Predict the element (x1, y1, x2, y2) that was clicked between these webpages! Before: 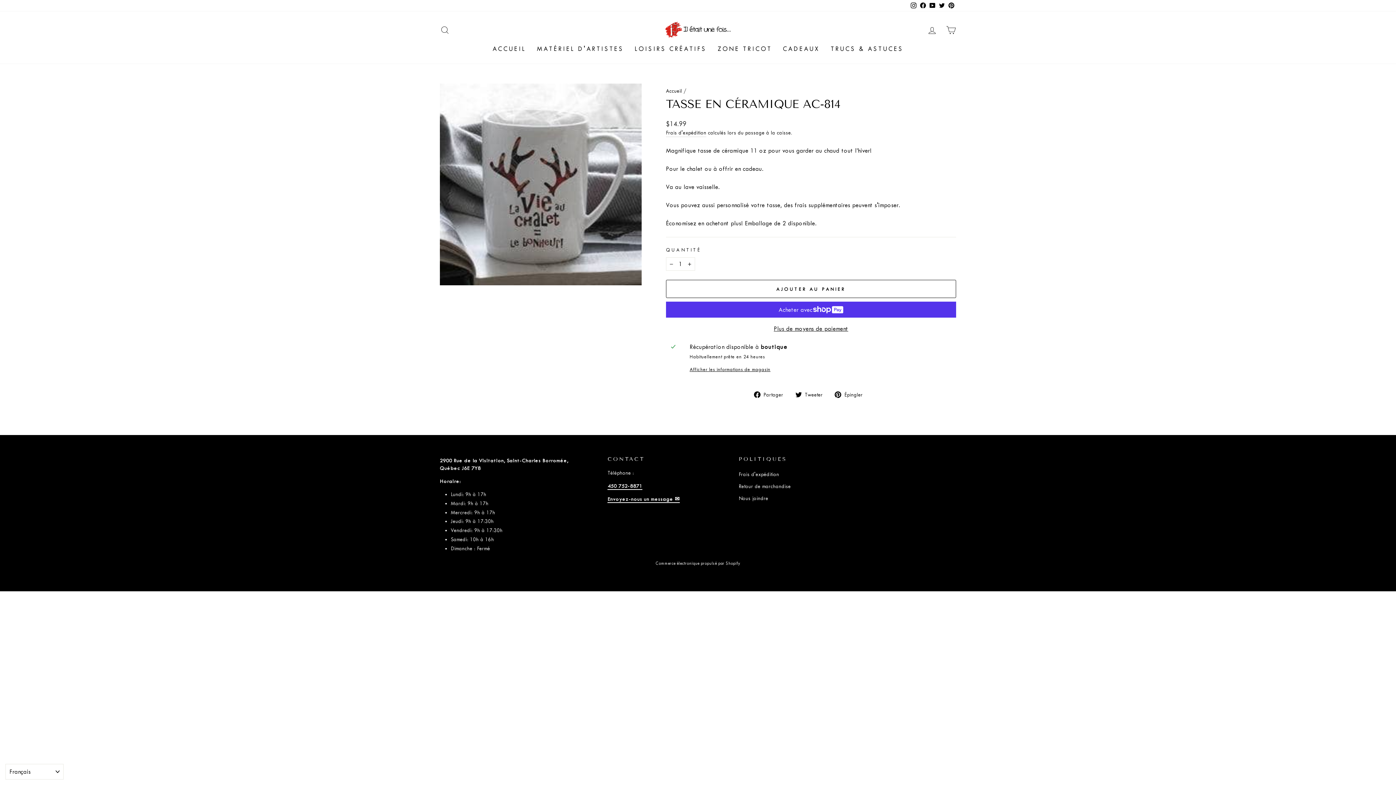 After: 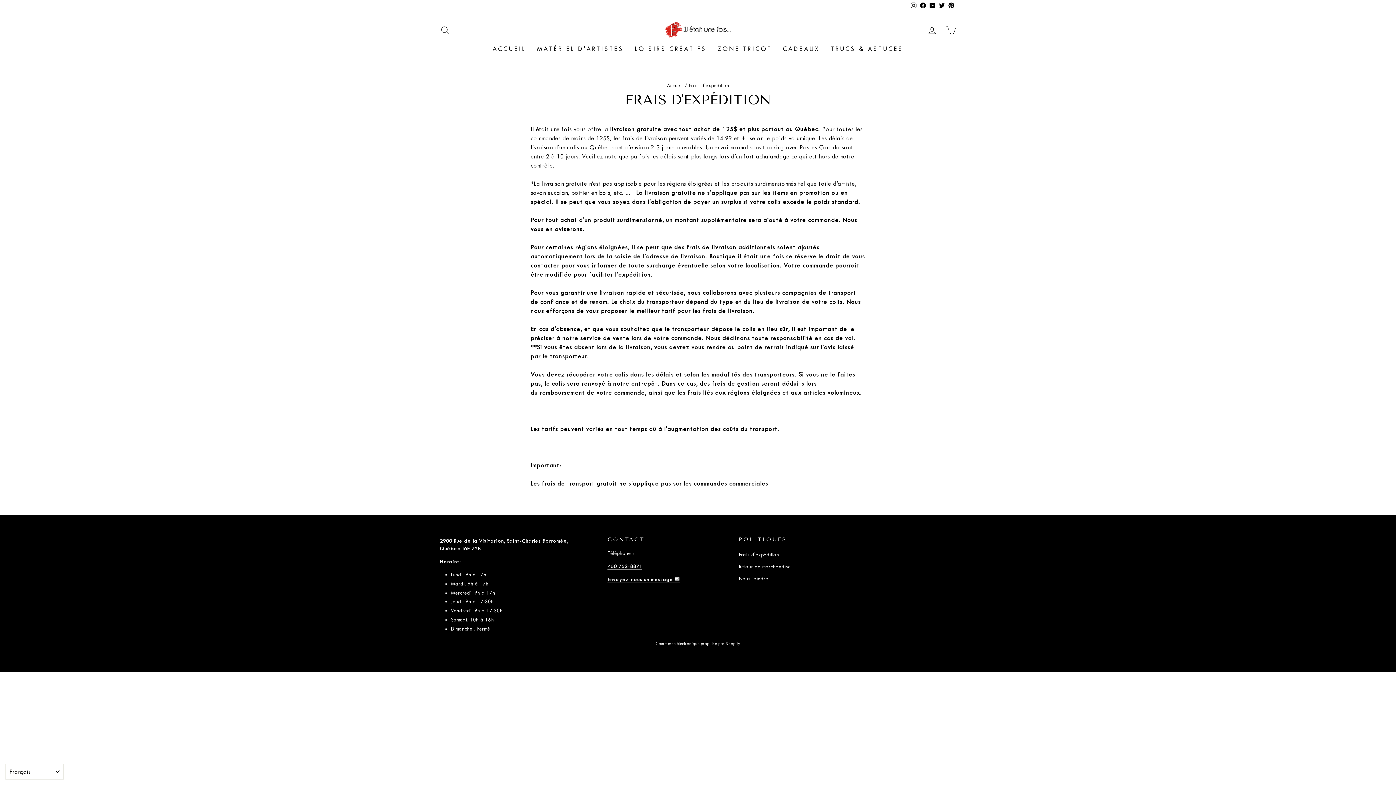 Action: bbox: (738, 469, 779, 480) label: Frais d'expédition